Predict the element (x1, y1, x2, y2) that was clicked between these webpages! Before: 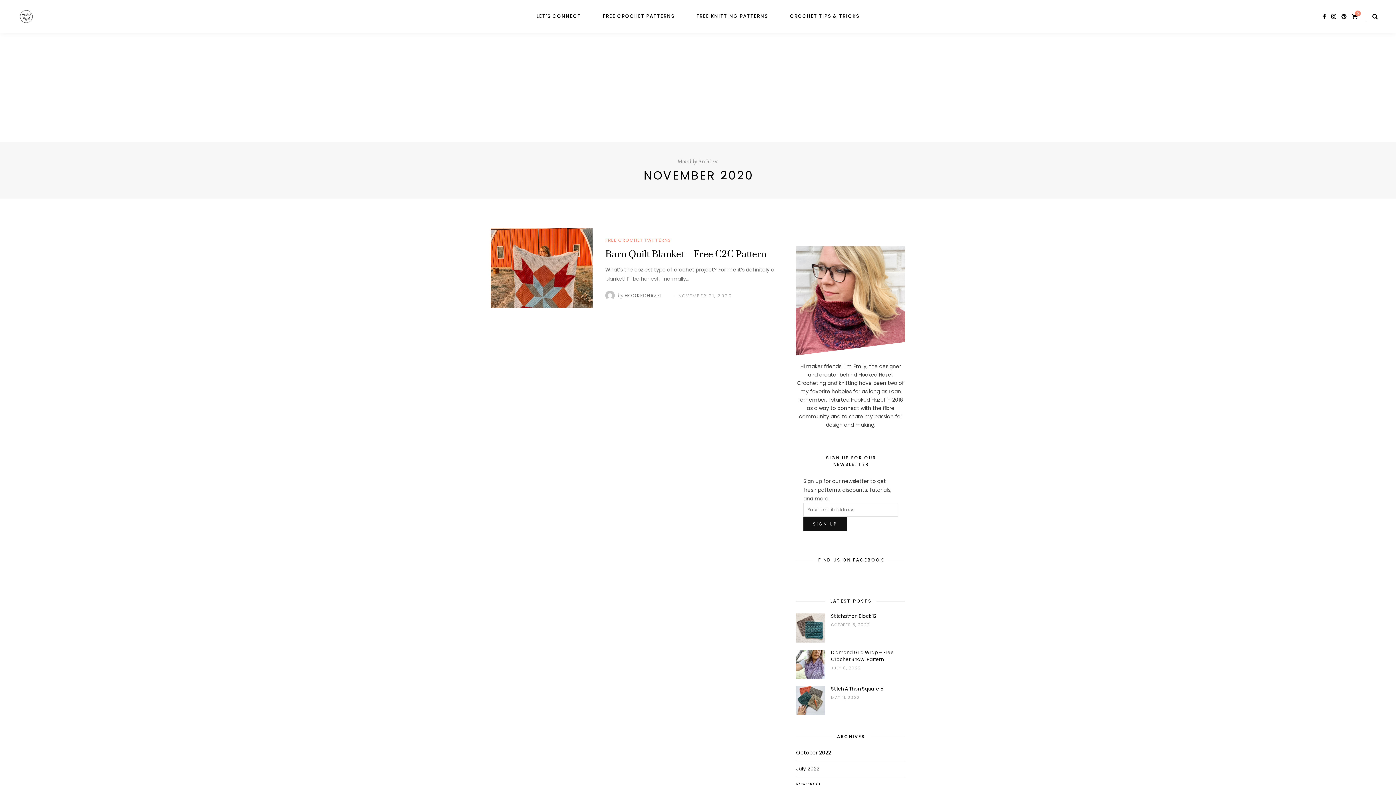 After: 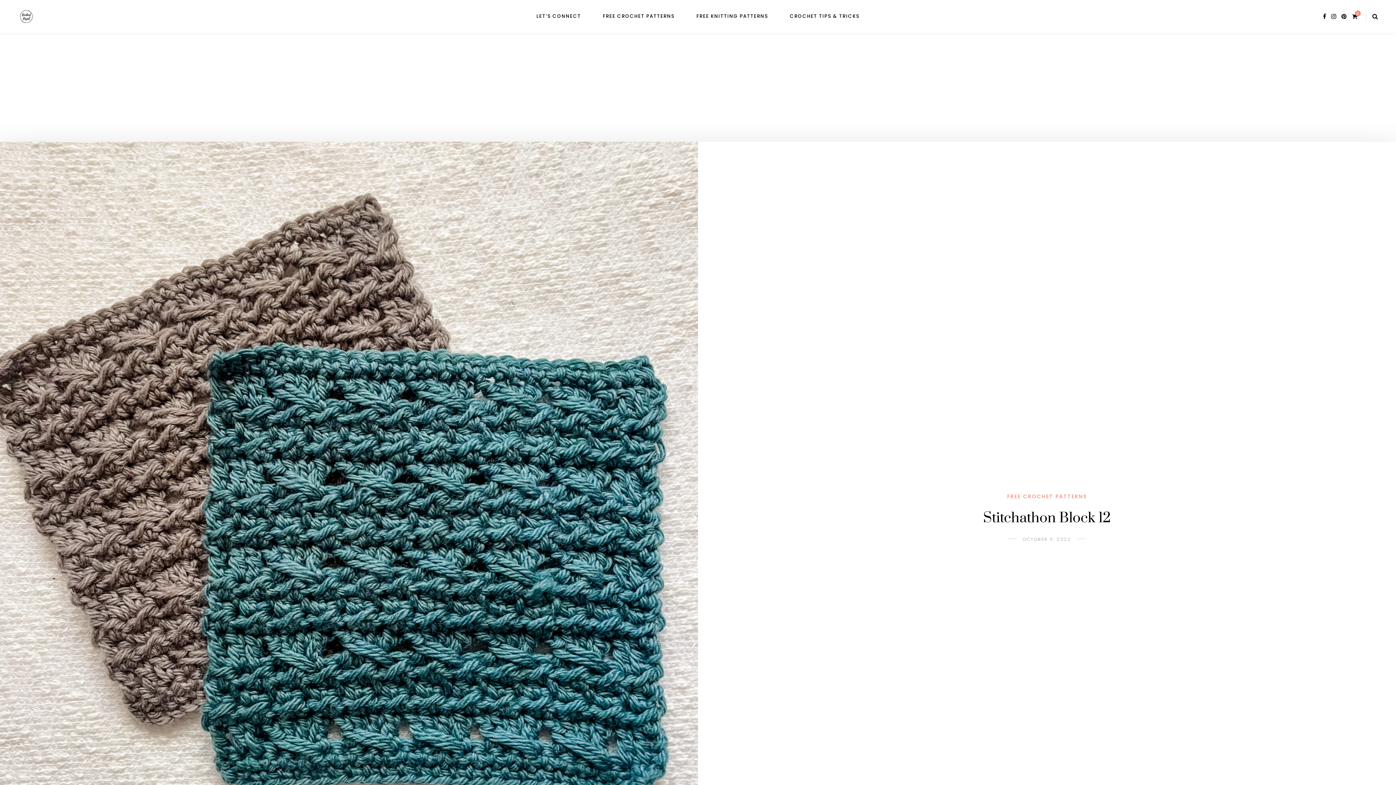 Action: bbox: (796, 623, 825, 632)